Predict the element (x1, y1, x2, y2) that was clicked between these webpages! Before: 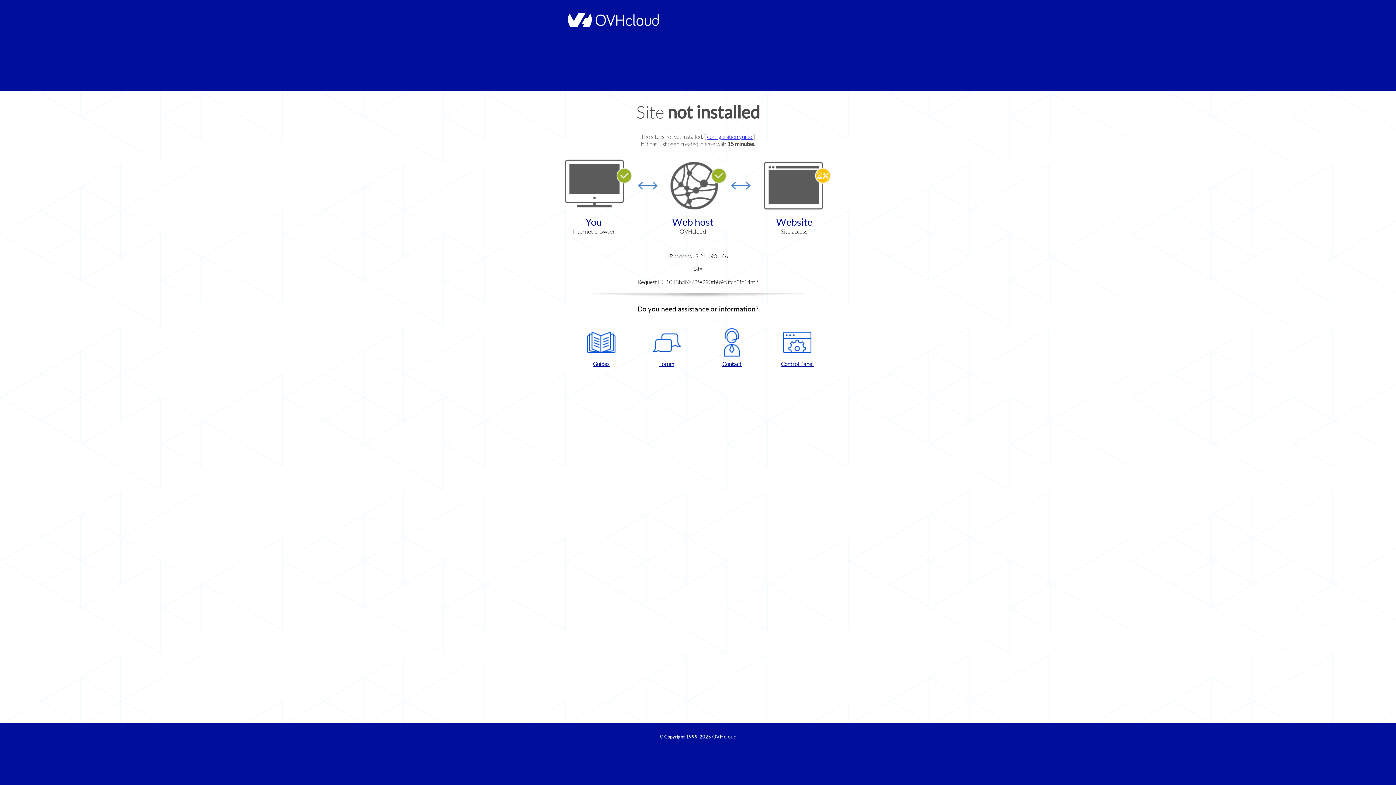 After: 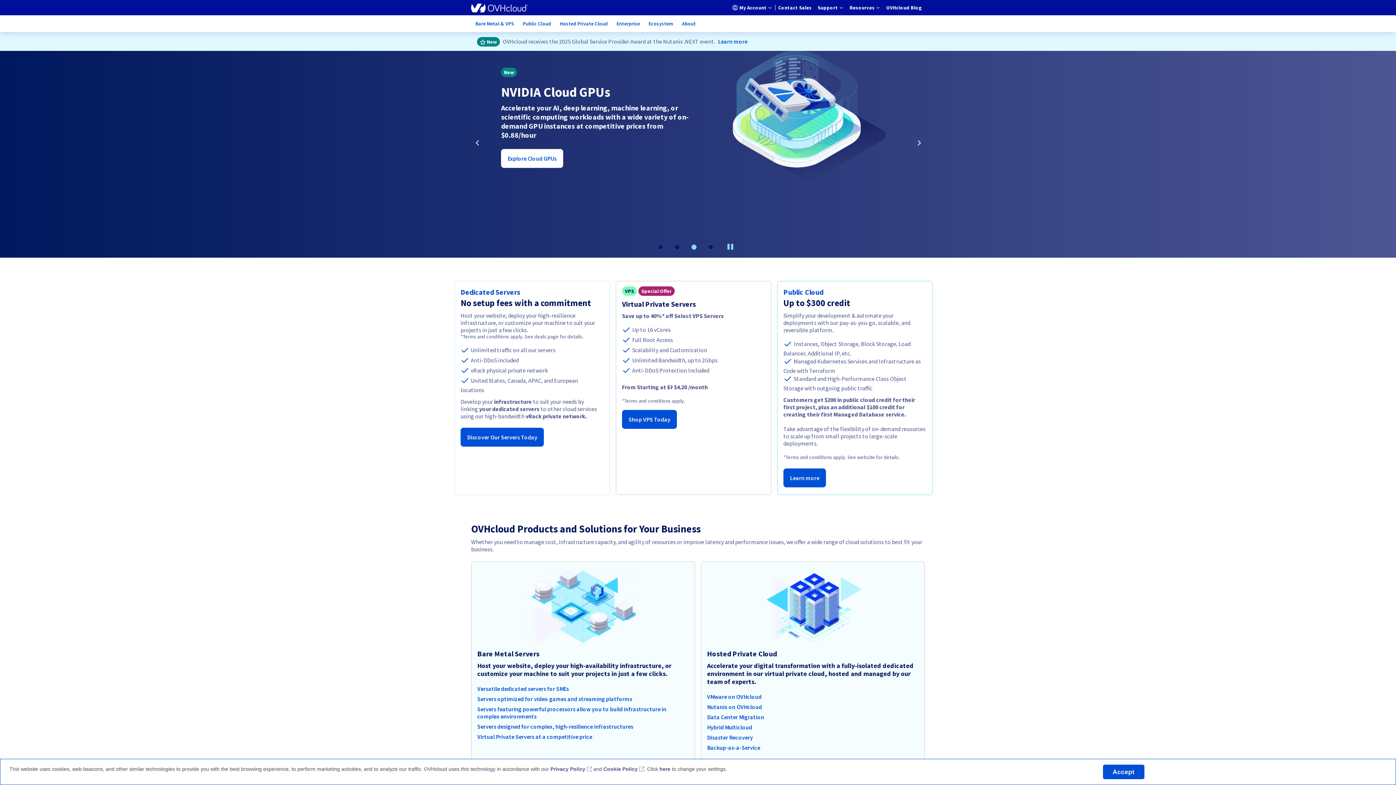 Action: bbox: (712, 734, 736, 740) label: OVHcloud